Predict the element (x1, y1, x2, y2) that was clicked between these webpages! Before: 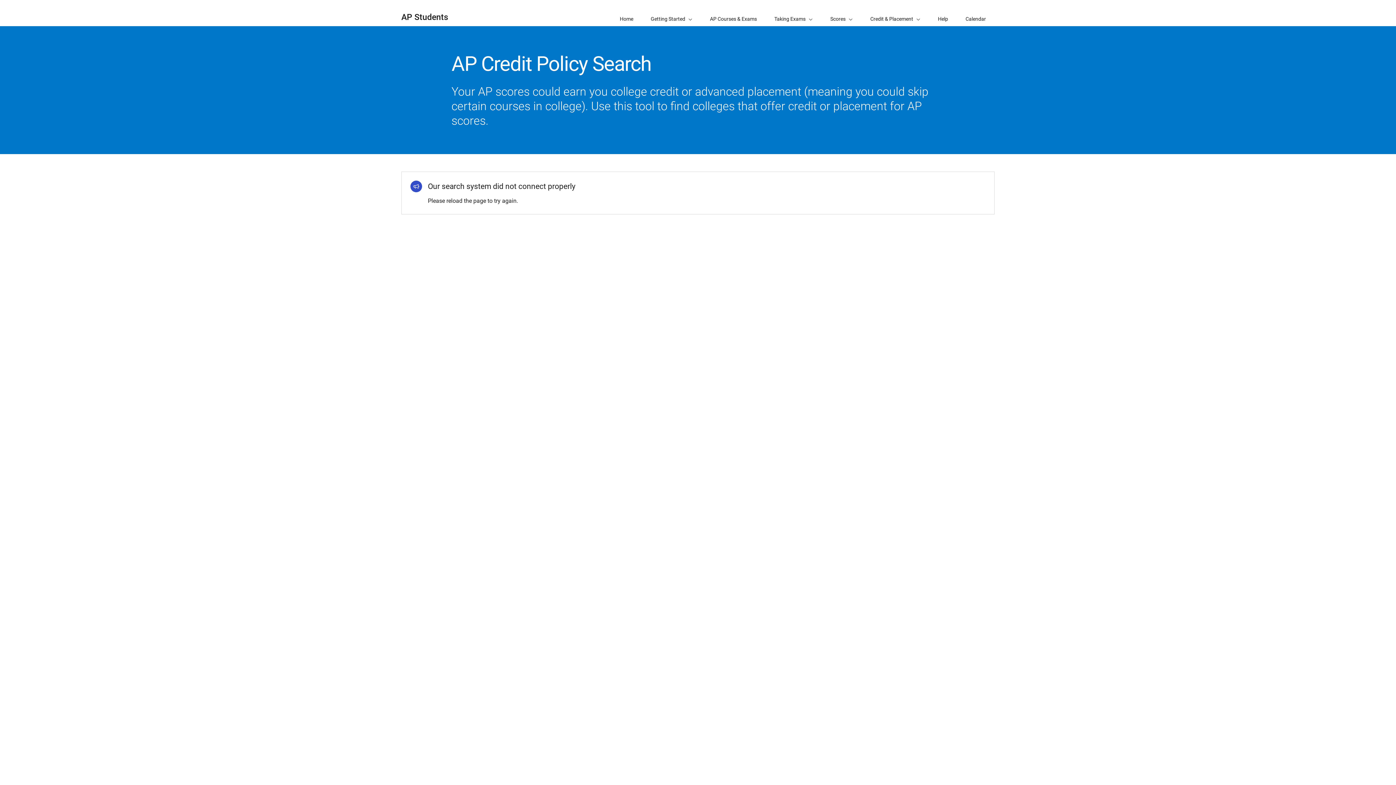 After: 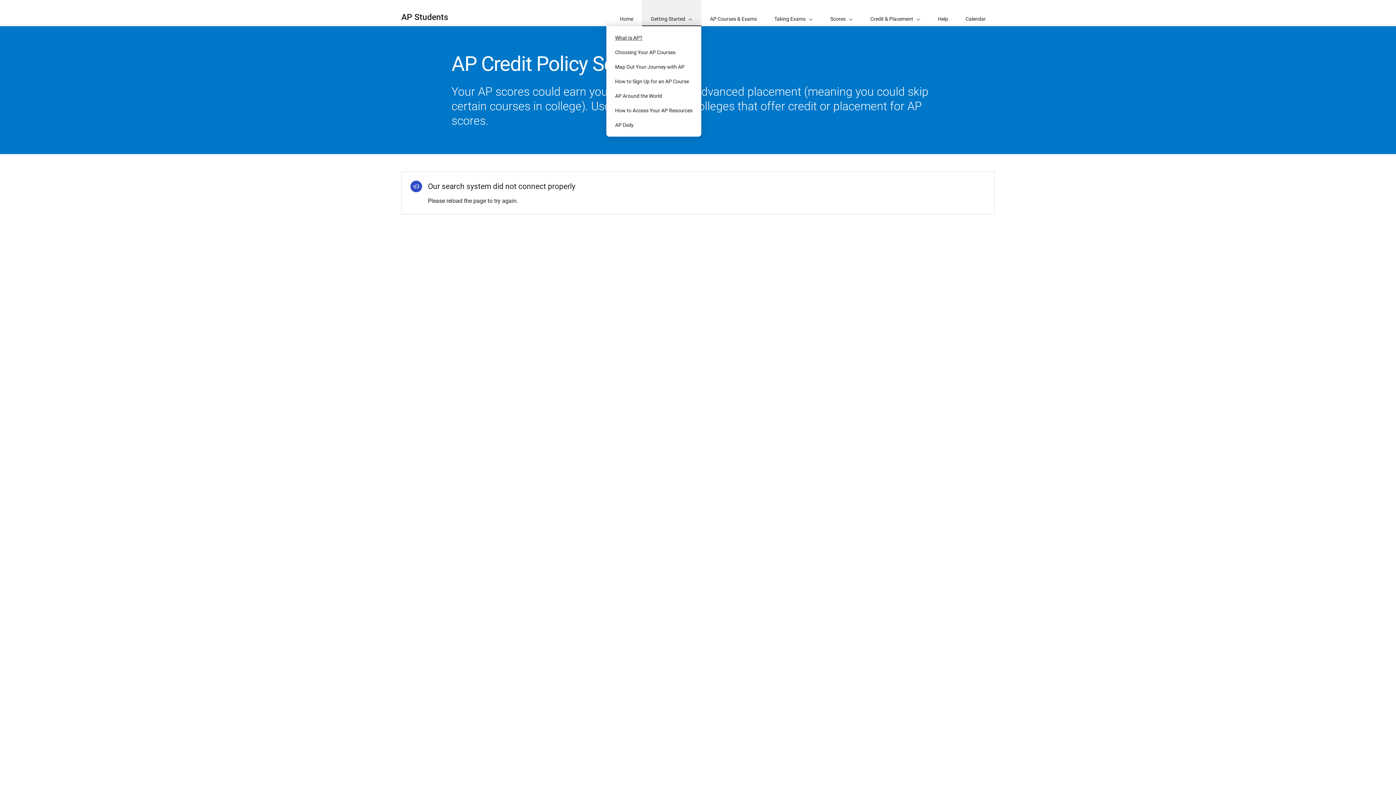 Action: bbox: (642, 0, 701, 26) label: Getting Started